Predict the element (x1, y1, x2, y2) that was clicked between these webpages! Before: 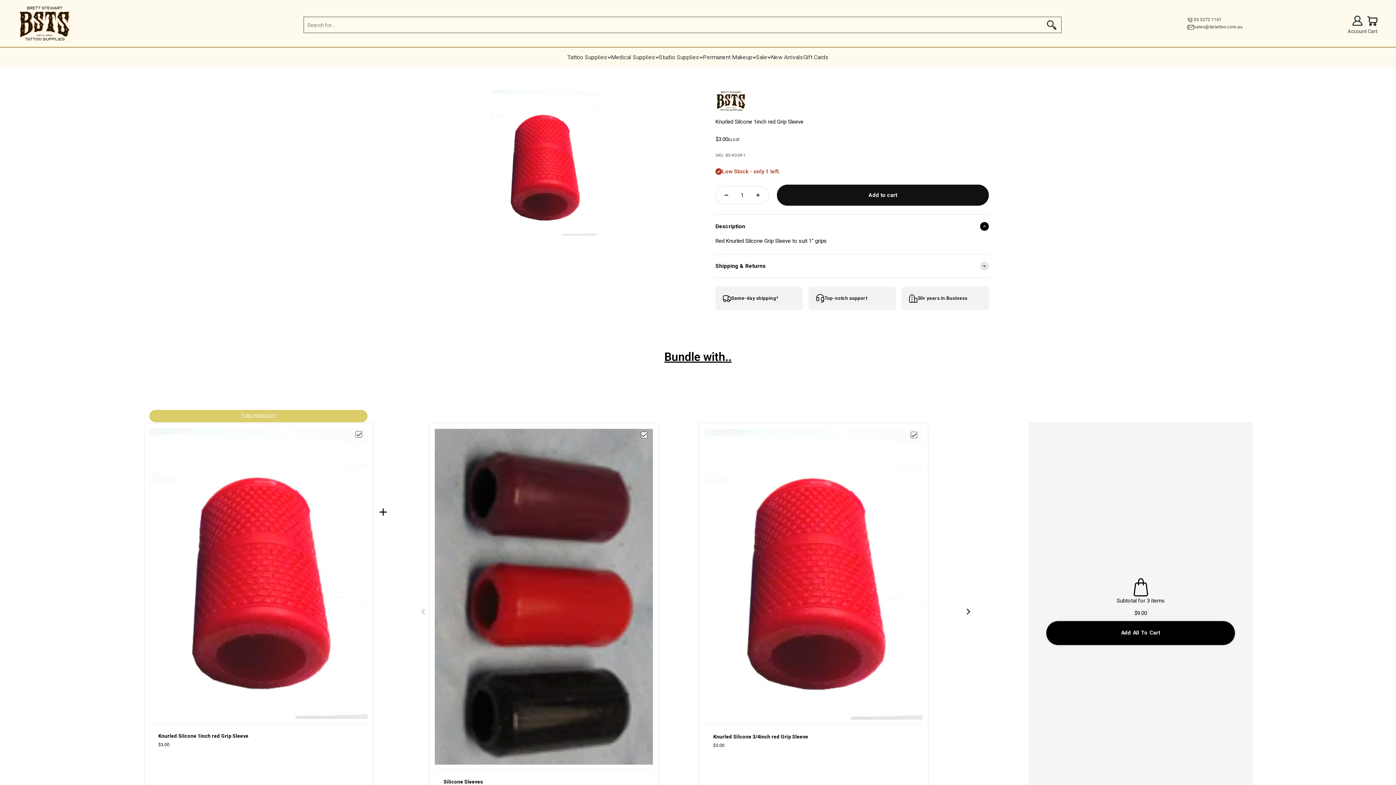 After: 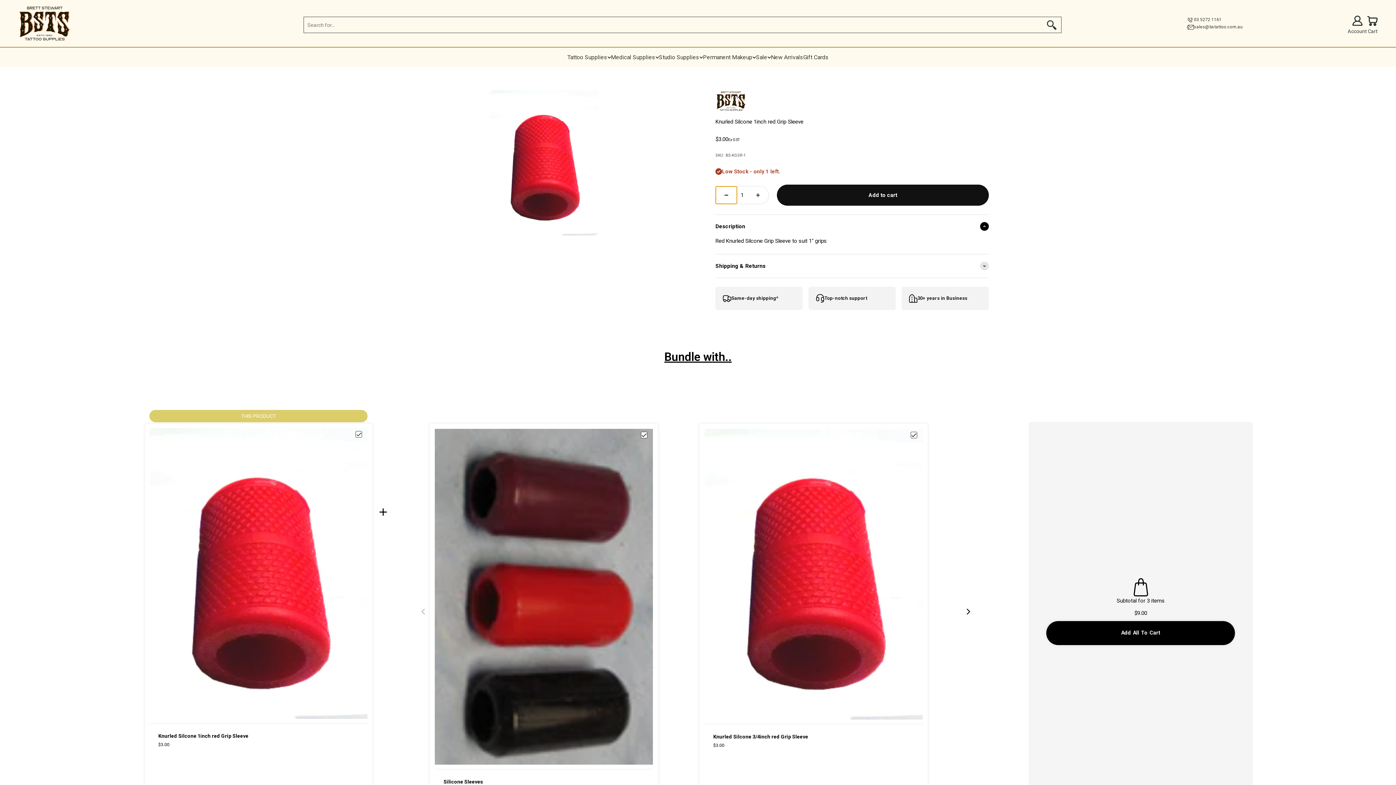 Action: bbox: (716, 186, 737, 204) label: Decrease quantity